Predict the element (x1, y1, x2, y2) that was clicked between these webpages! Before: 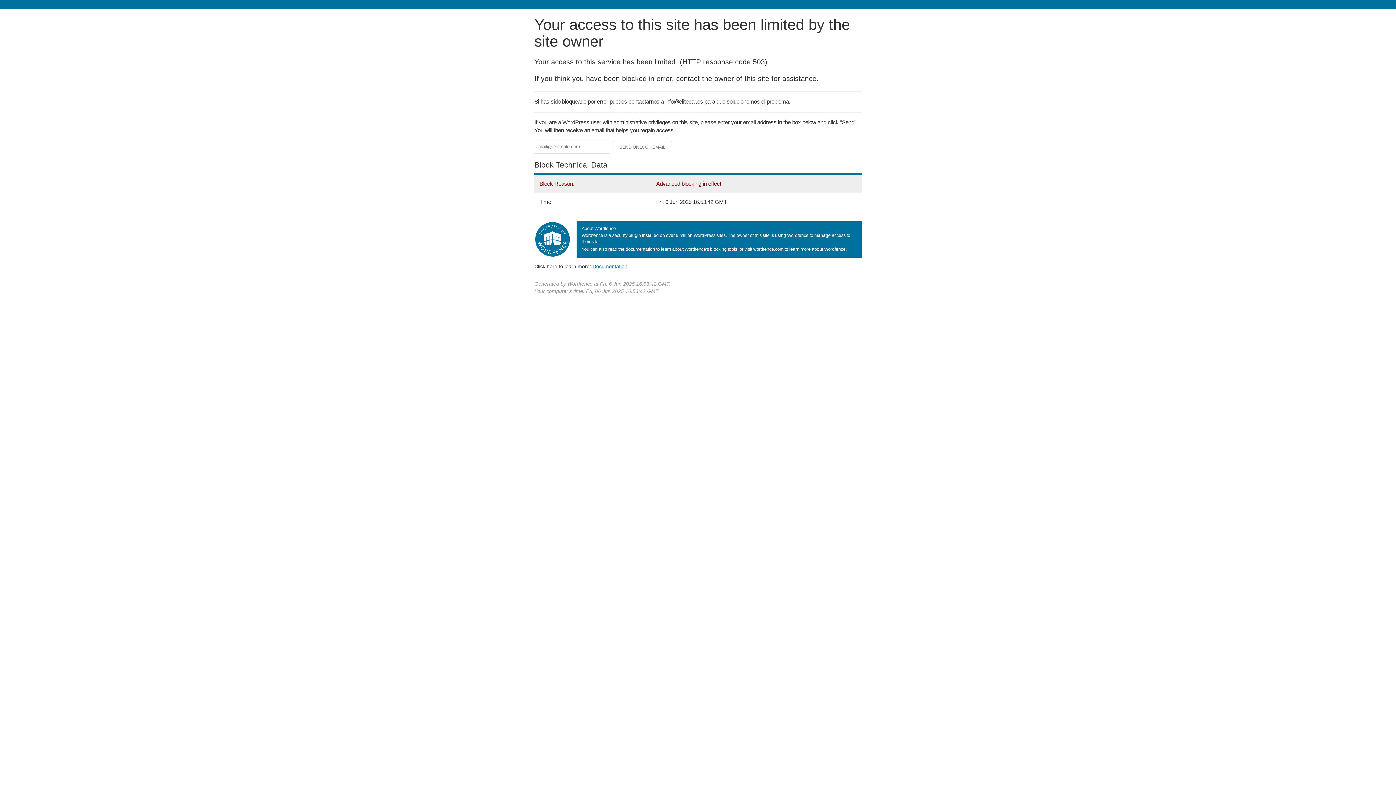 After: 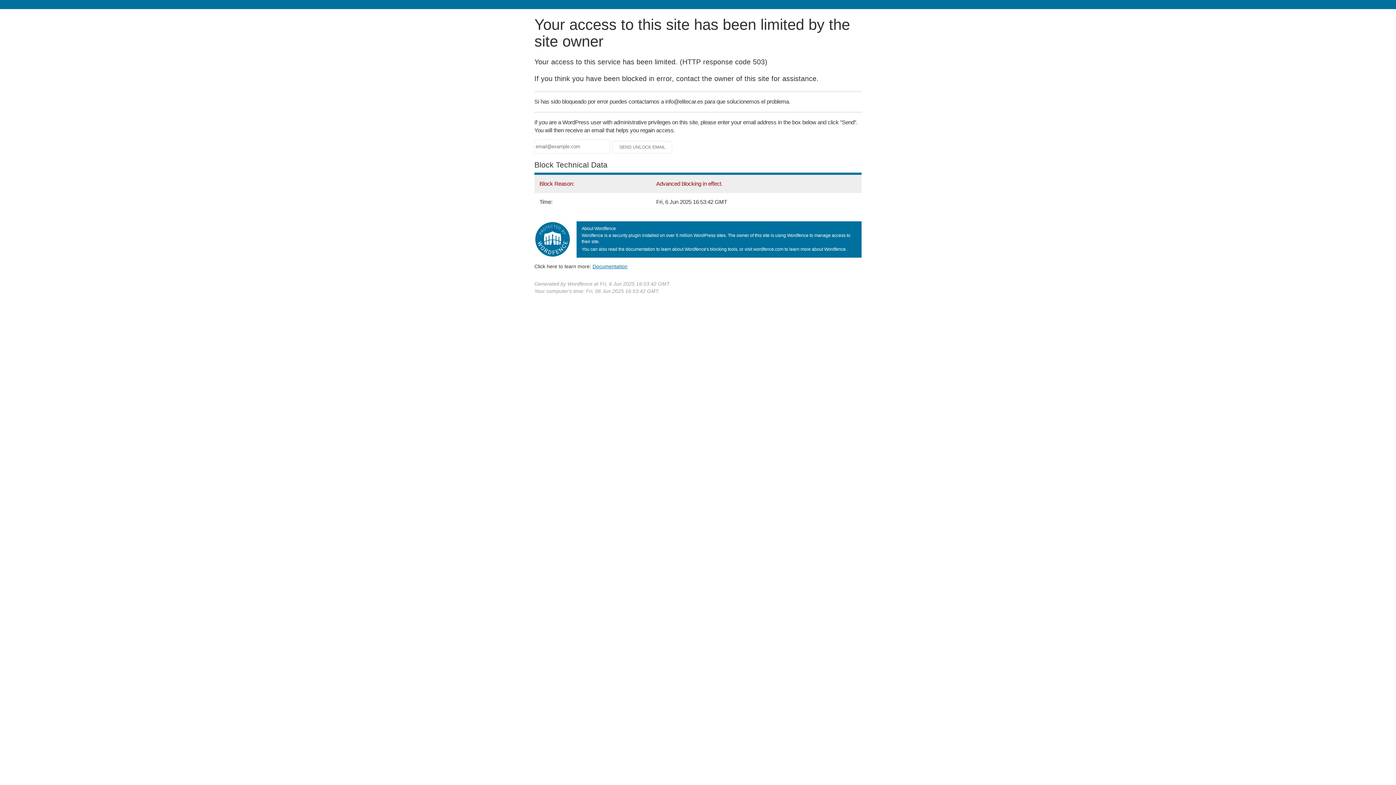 Action: label: Documentation bbox: (592, 263, 627, 269)